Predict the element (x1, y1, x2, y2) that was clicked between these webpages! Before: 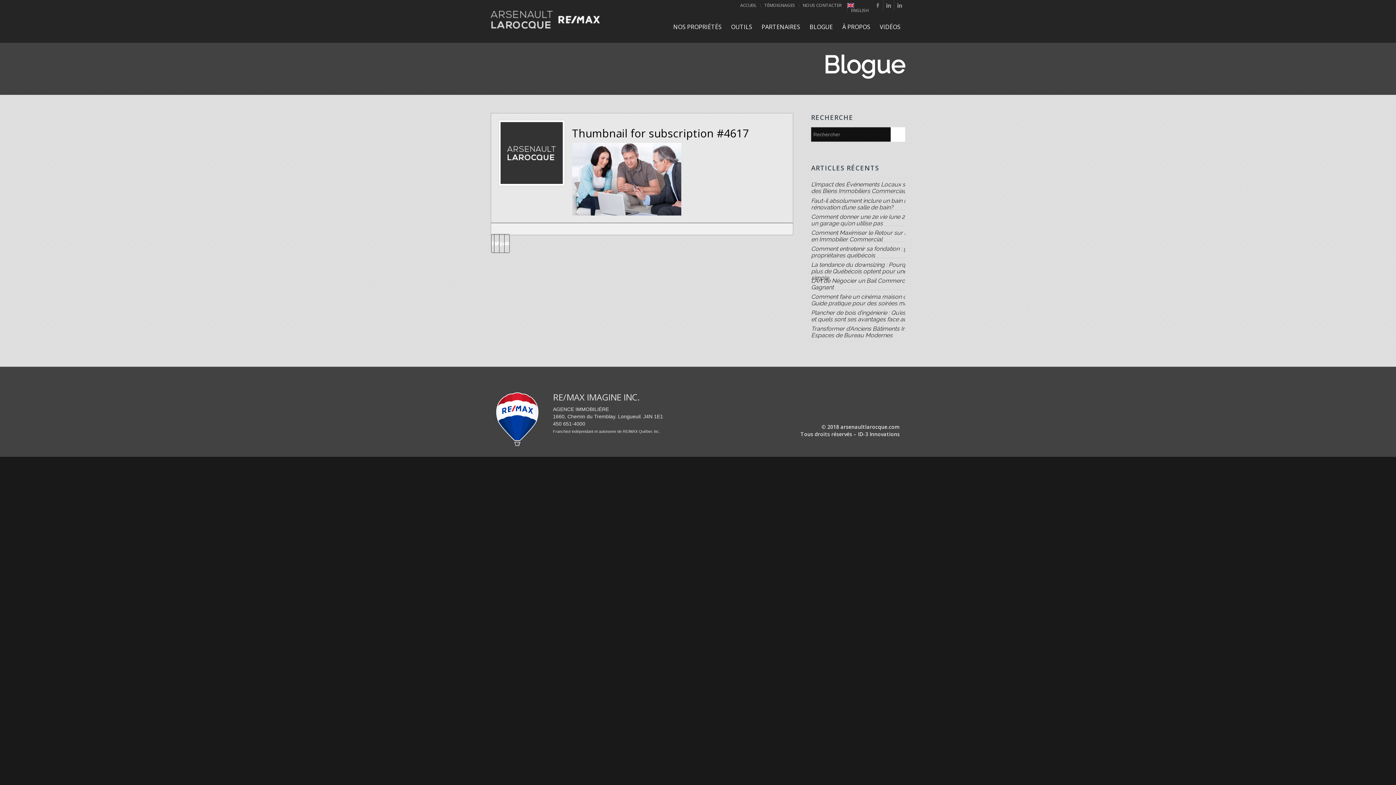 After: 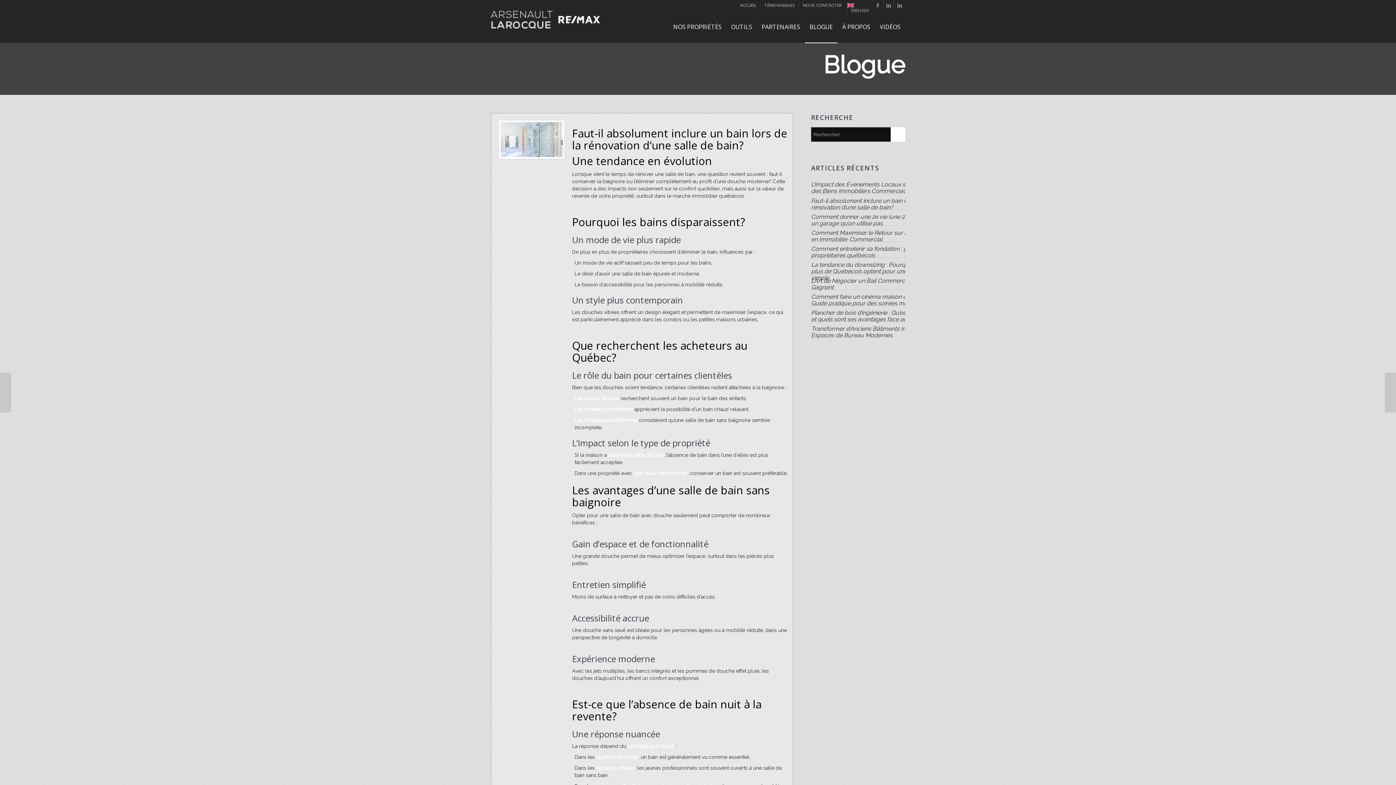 Action: label: Faut-il absolument inclure un bain lors de la rénovation d’une salle de bain? bbox: (811, 197, 928, 210)